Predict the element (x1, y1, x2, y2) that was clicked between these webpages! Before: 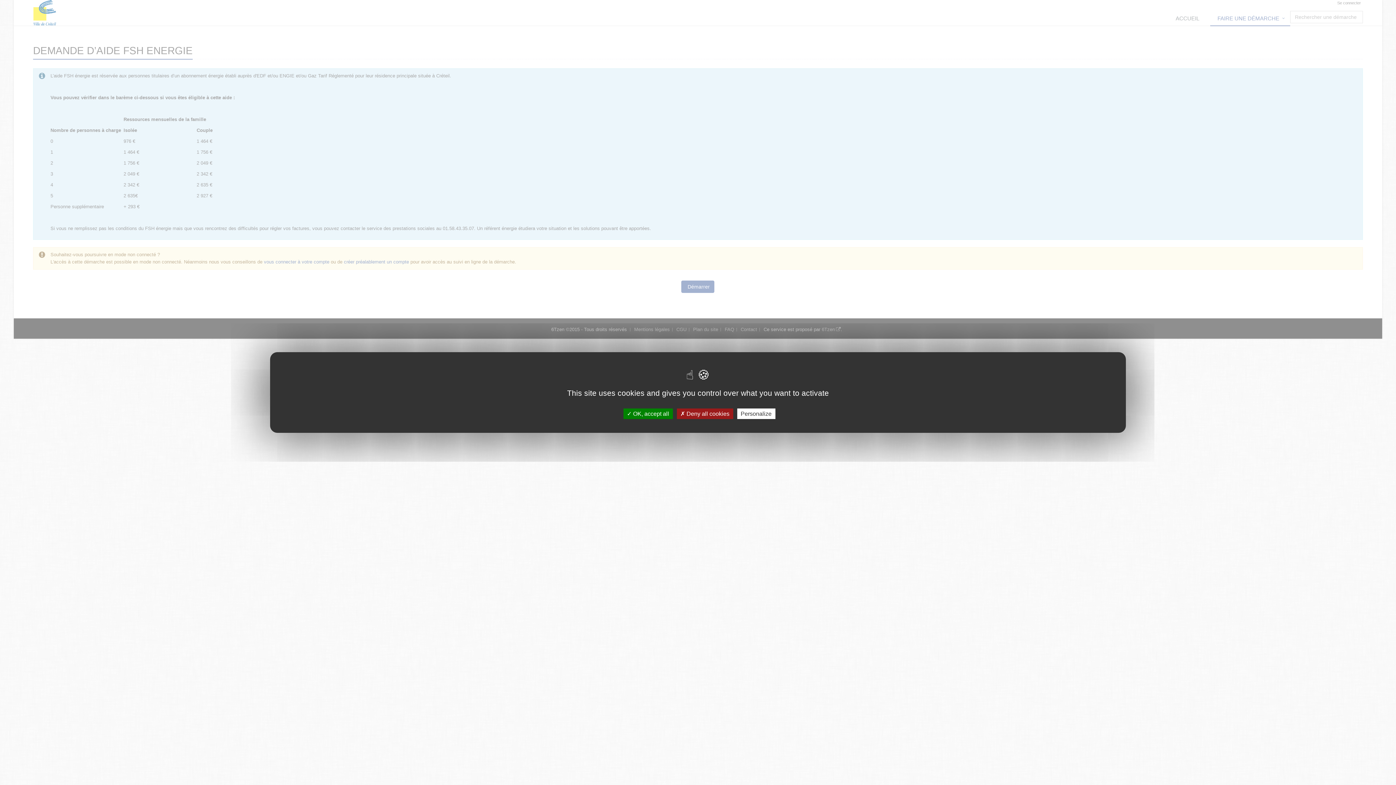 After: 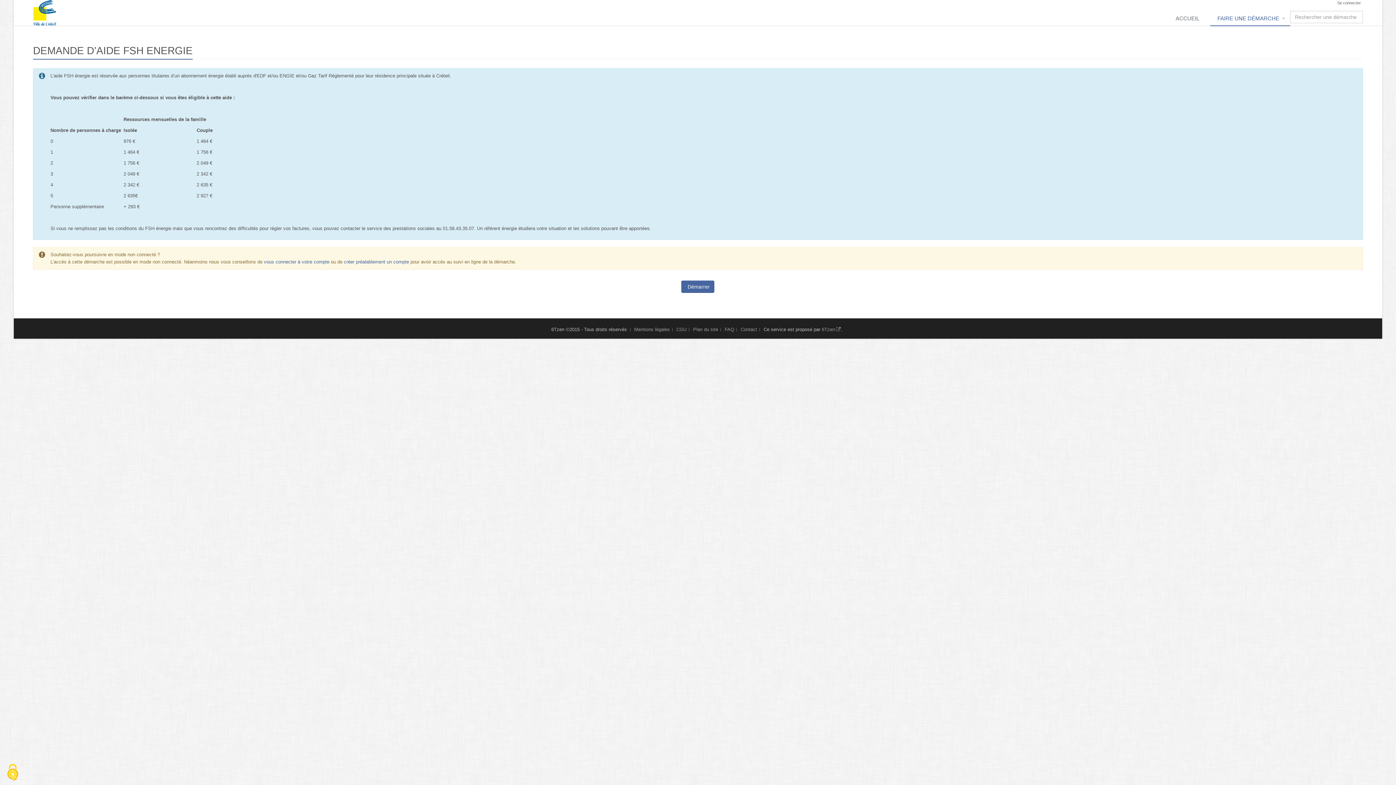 Action: bbox: (676, 408, 733, 419) label:  Deny all cookies